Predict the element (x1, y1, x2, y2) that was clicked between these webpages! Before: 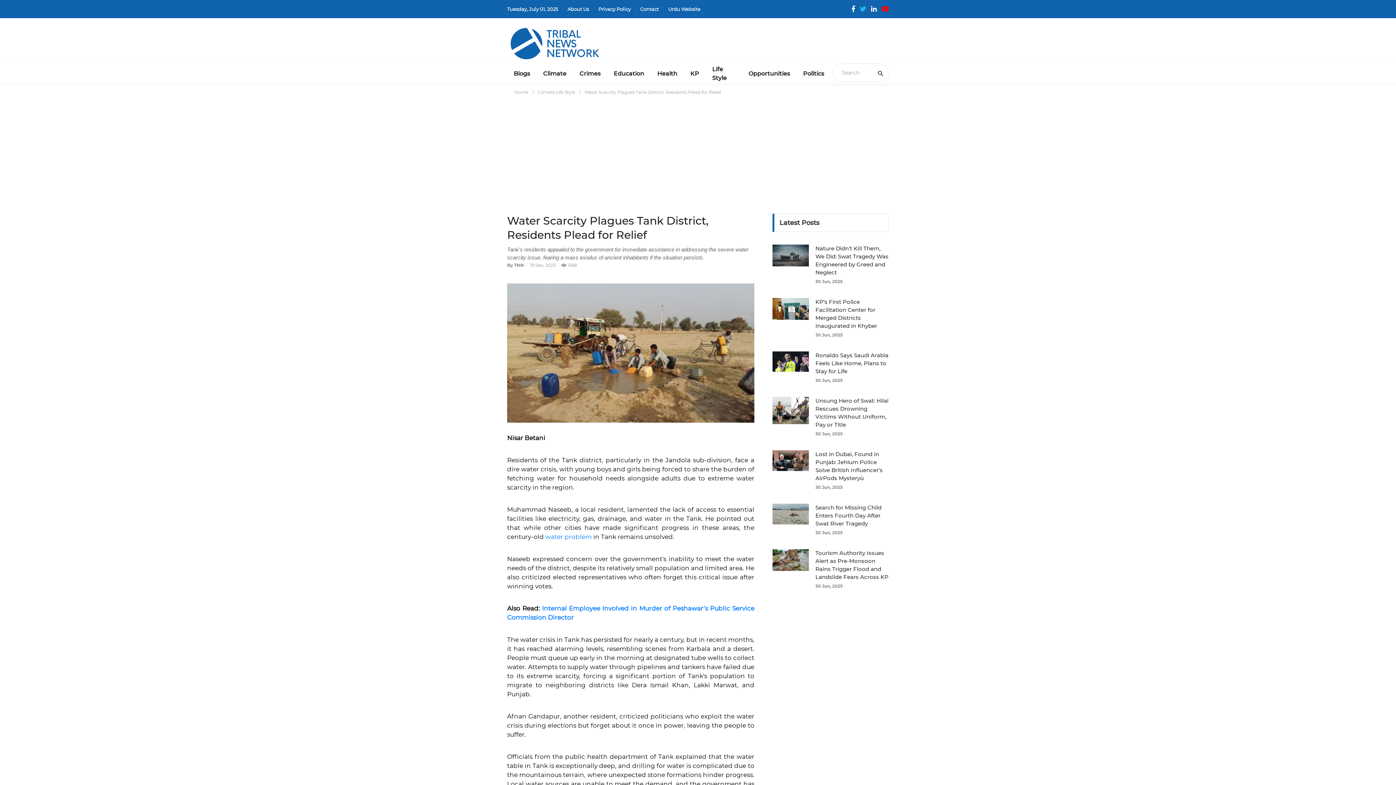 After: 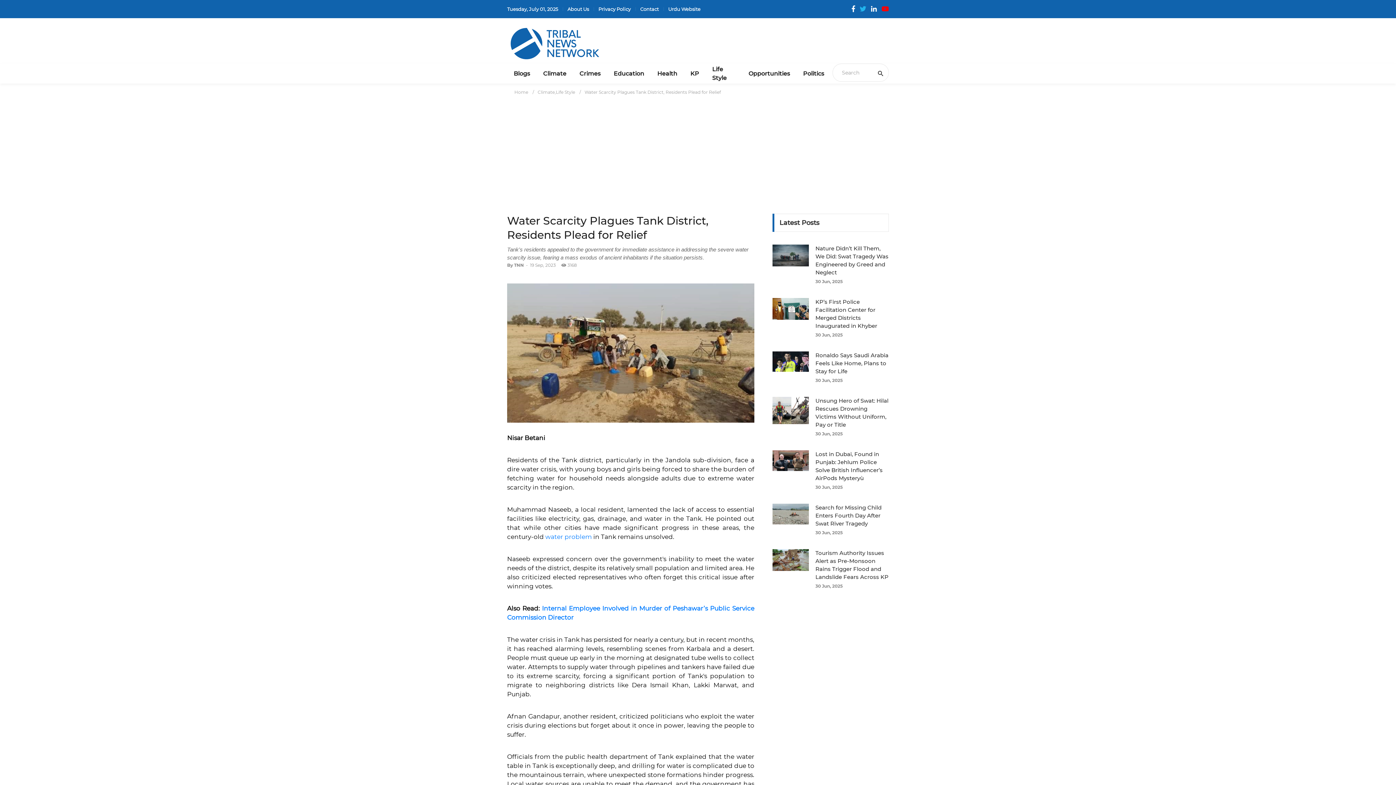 Action: bbox: (860, 5, 868, 12) label:  